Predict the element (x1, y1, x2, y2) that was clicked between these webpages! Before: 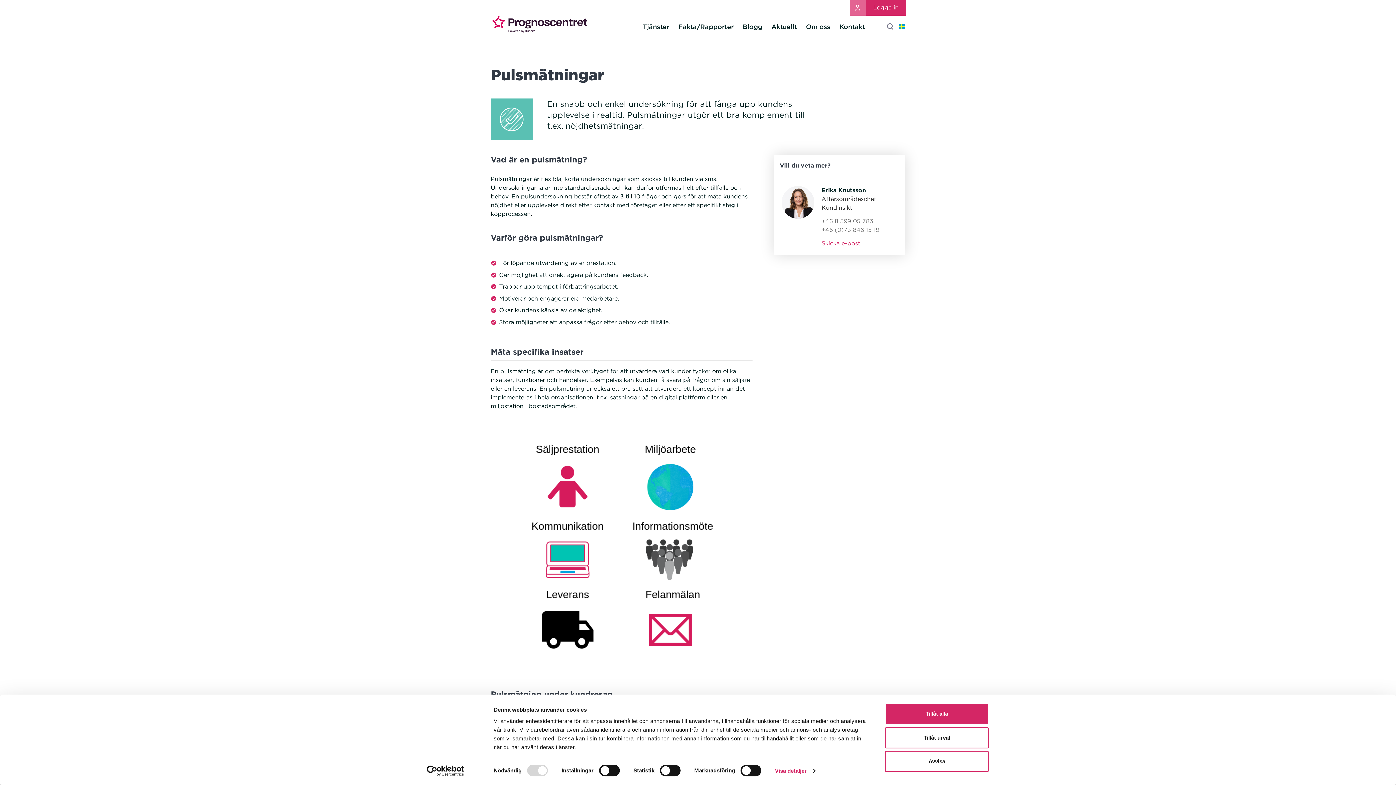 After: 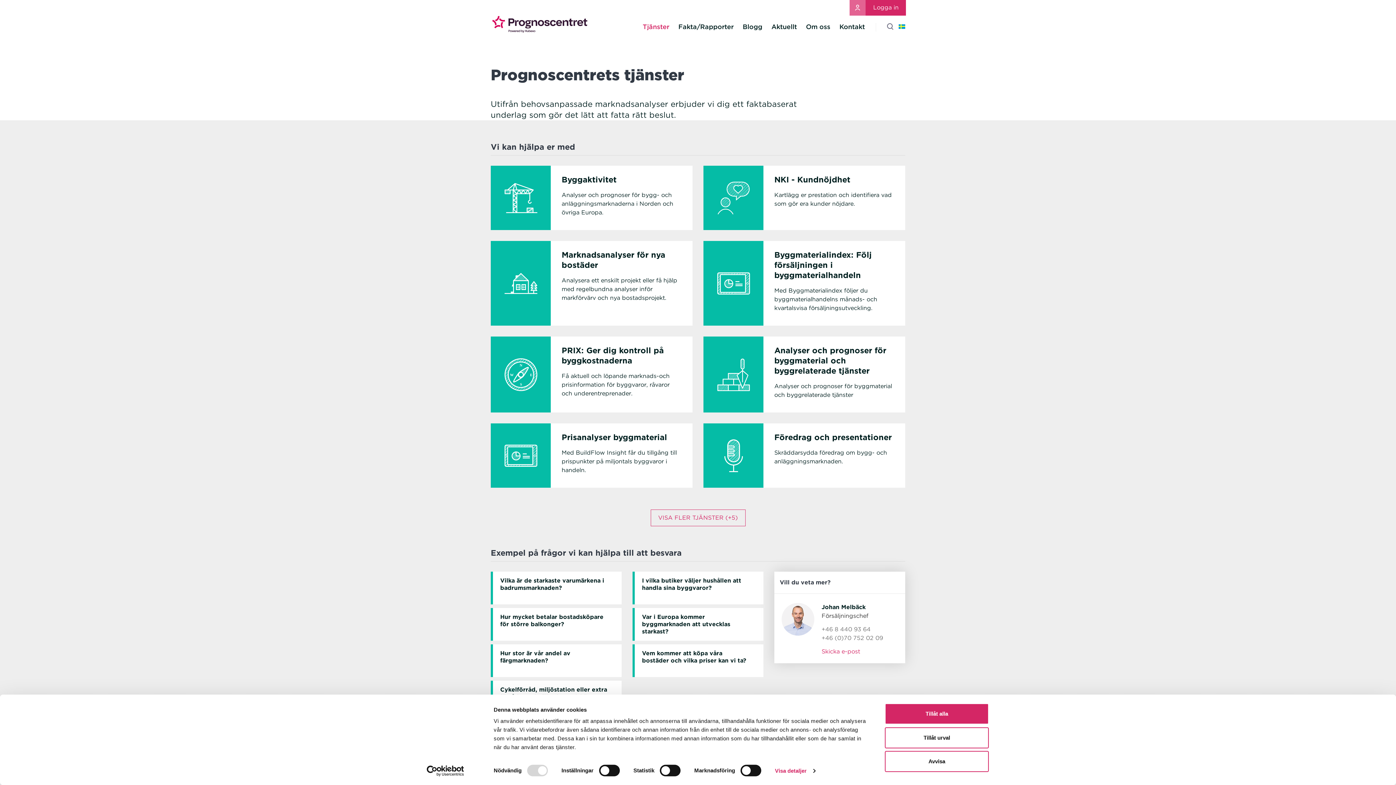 Action: bbox: (642, 22, 669, 30) label: Tjänster